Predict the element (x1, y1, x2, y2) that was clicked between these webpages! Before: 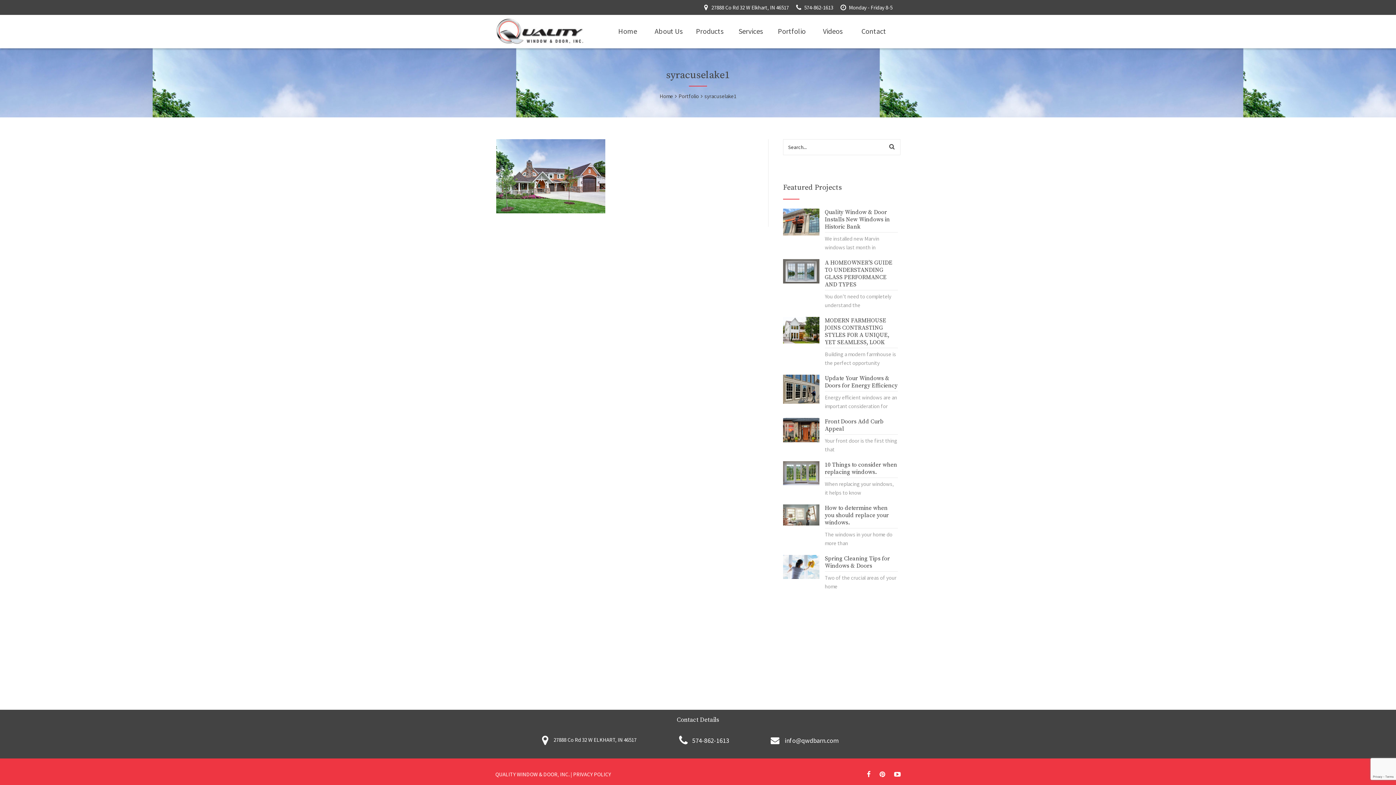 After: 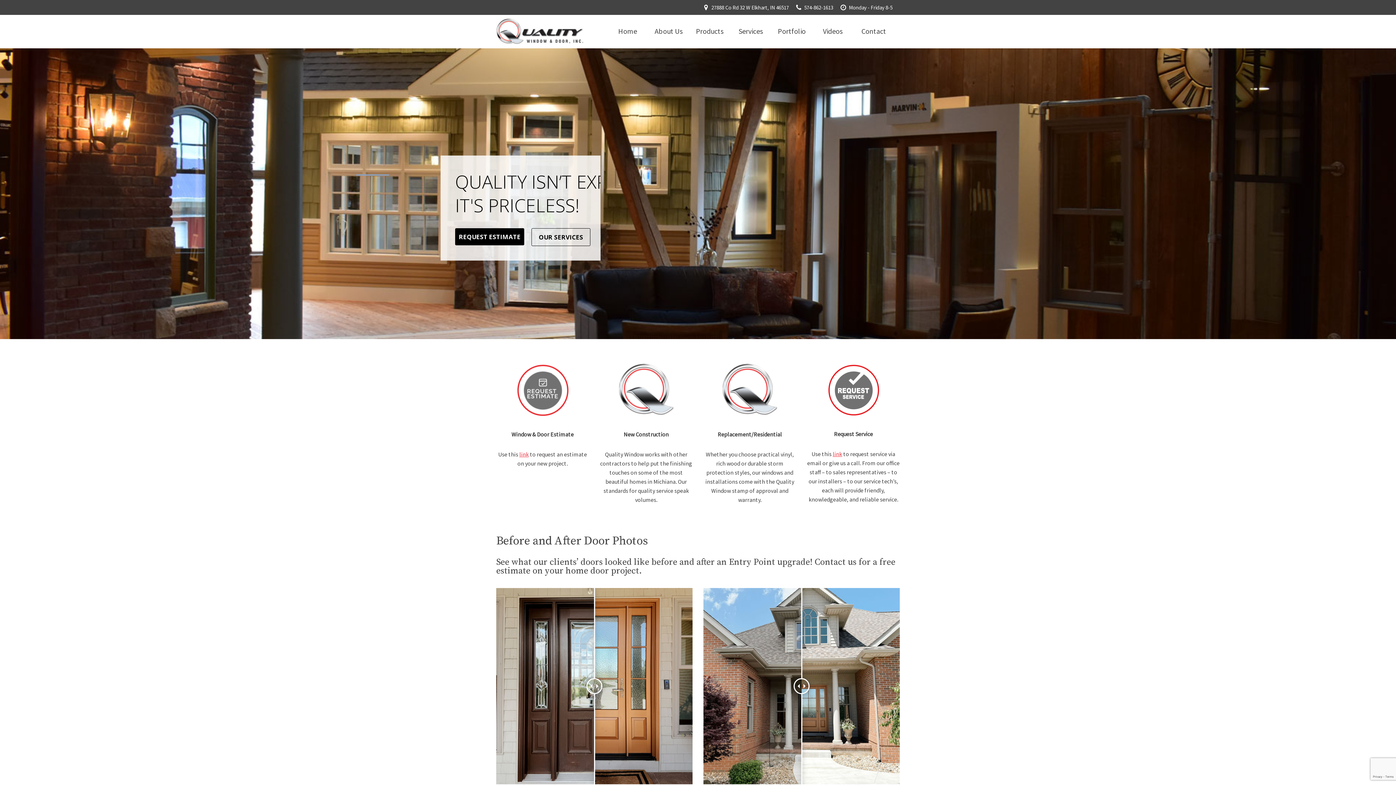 Action: label: Home bbox: (607, 18, 648, 44)